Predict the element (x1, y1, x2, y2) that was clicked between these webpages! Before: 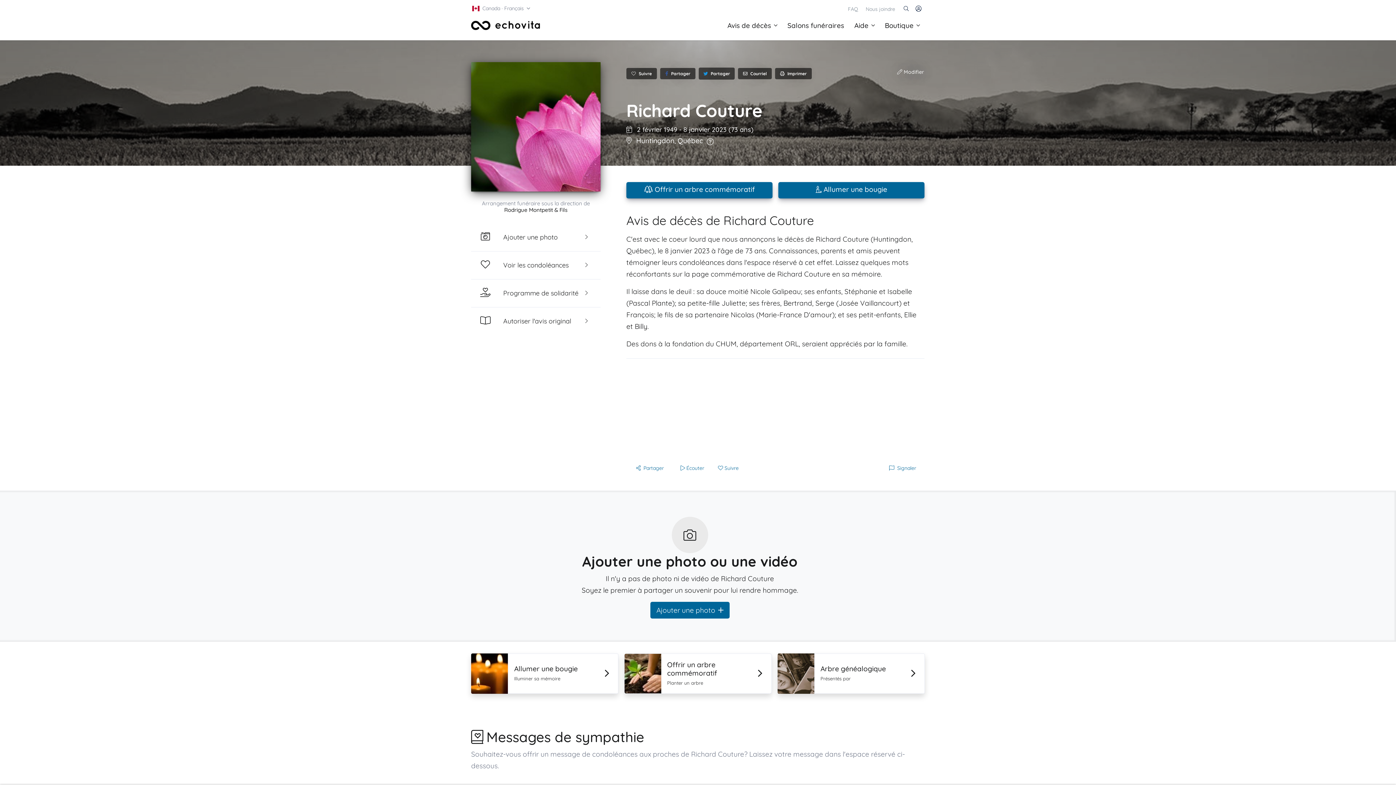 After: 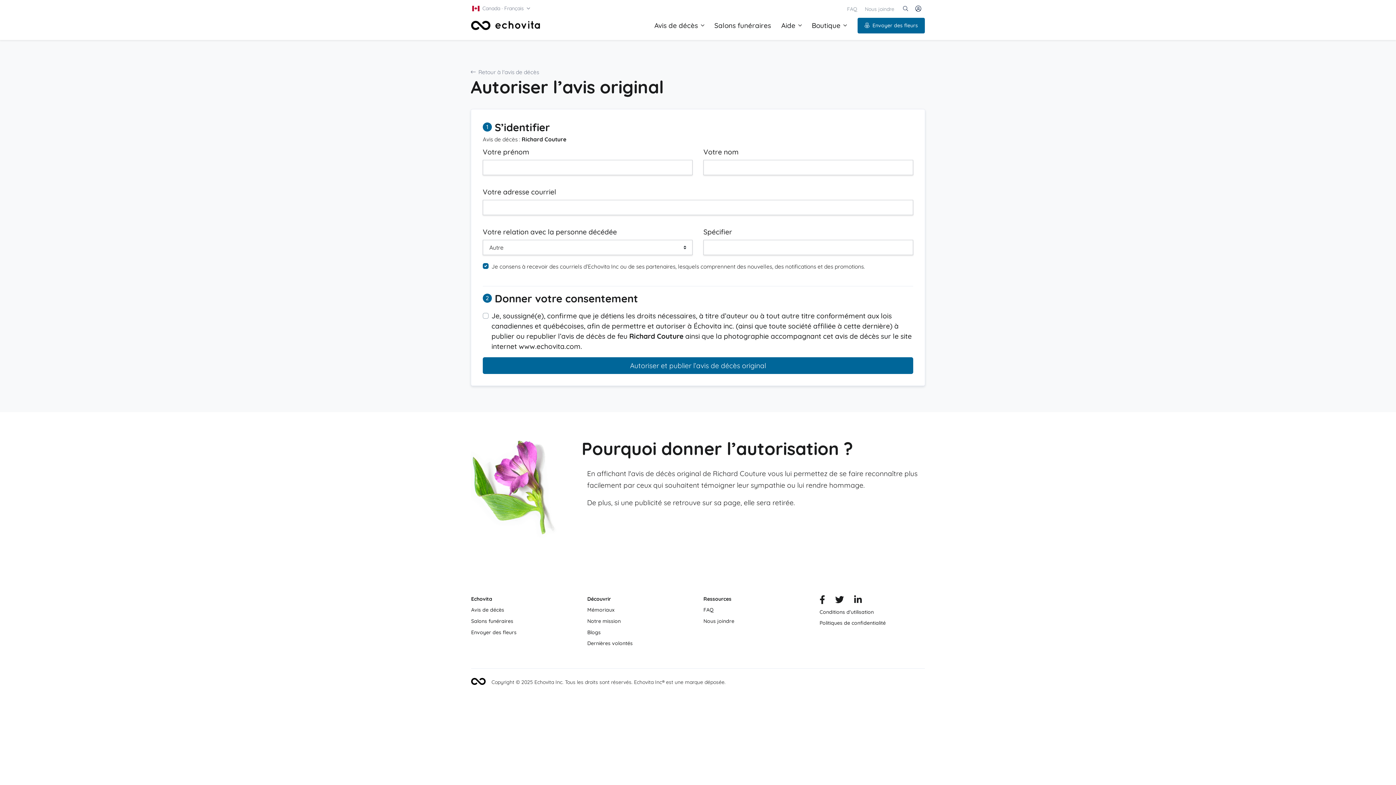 Action: label: Autoriser l'avis original bbox: (471, 307, 600, 335)